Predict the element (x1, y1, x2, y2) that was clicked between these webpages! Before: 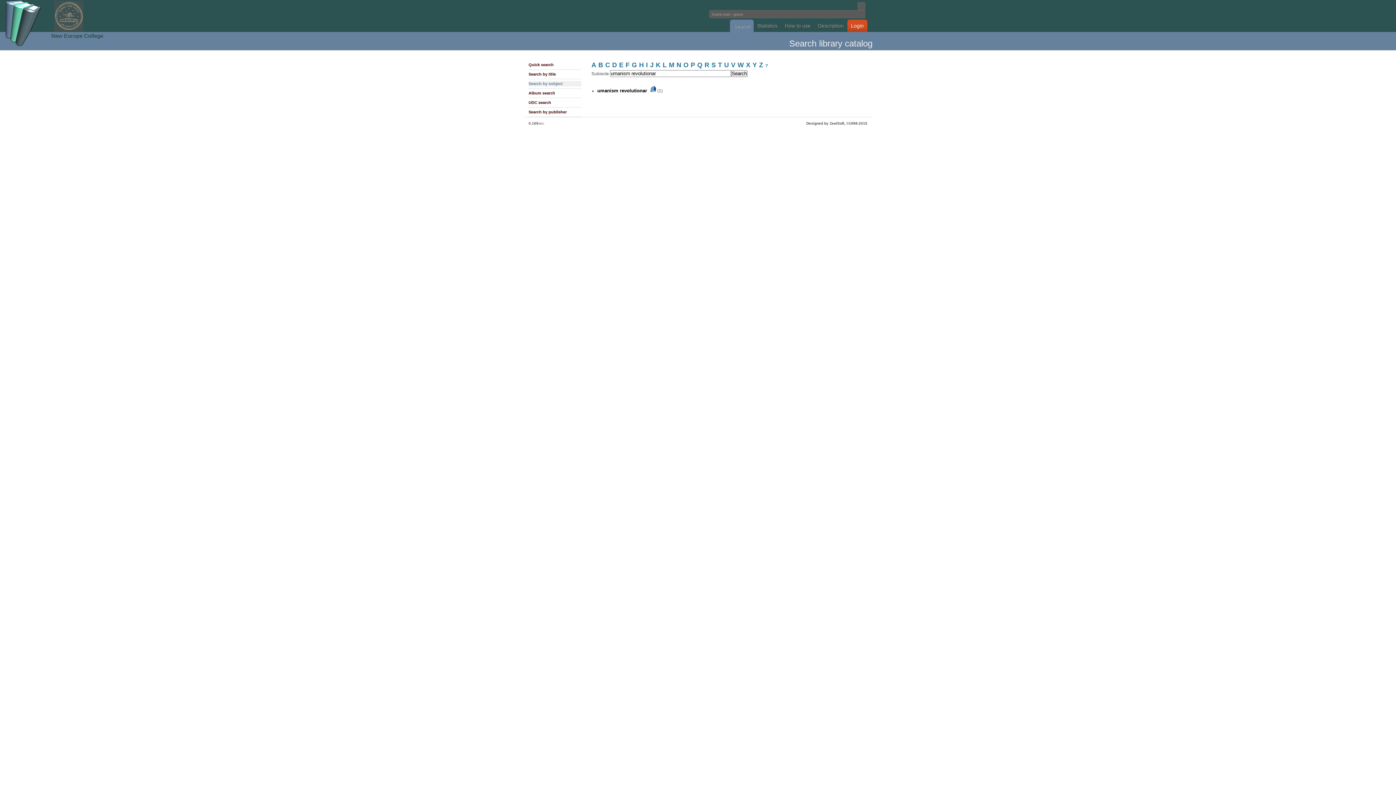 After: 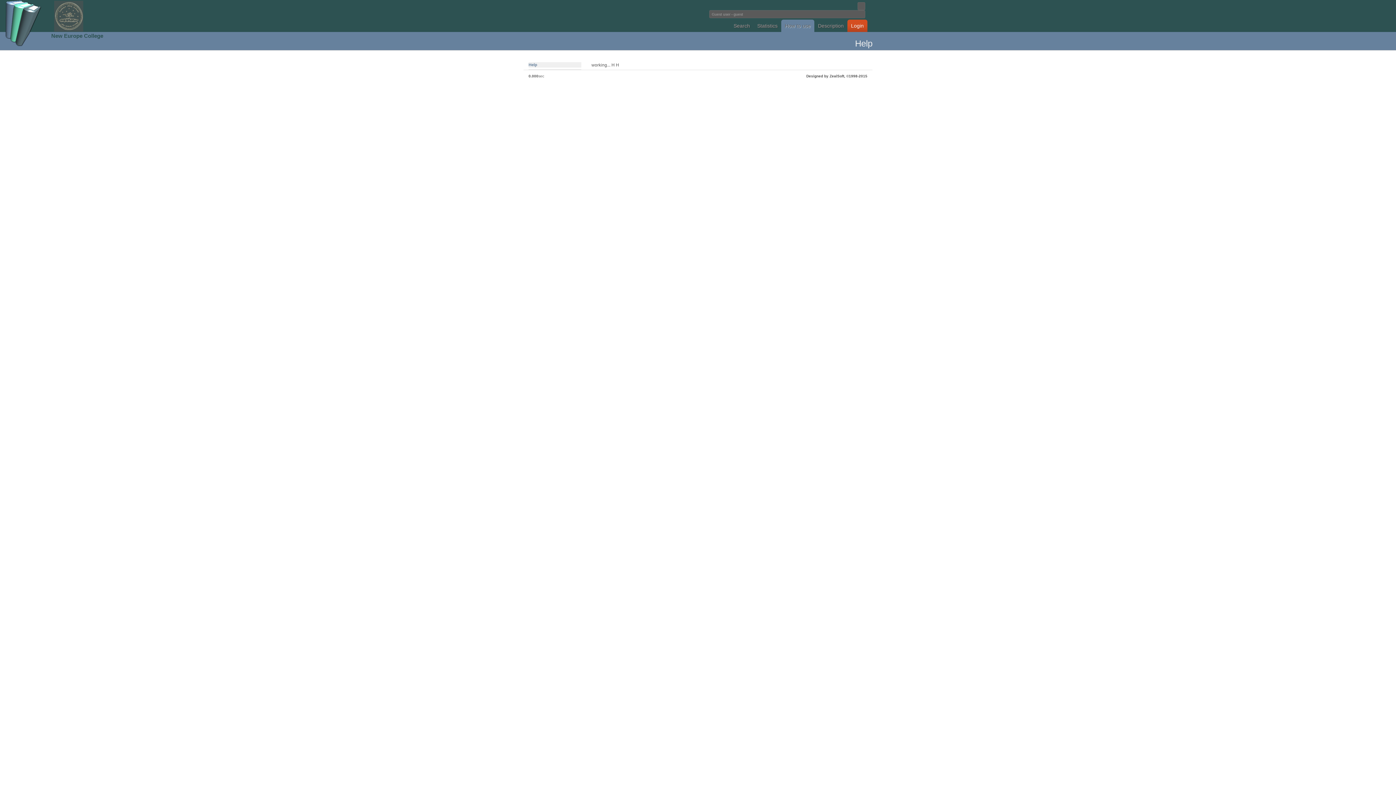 Action: label: How to use bbox: (781, 19, 814, 32)